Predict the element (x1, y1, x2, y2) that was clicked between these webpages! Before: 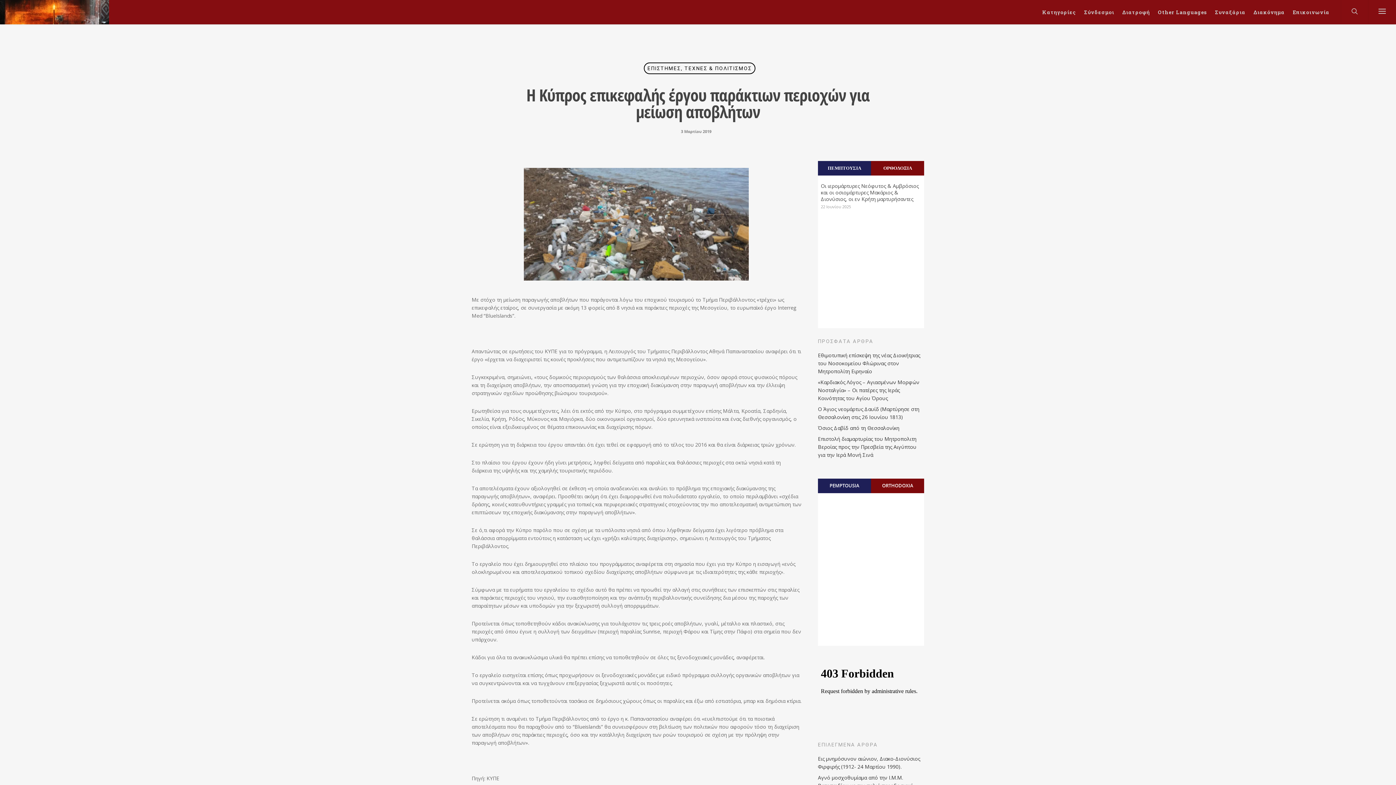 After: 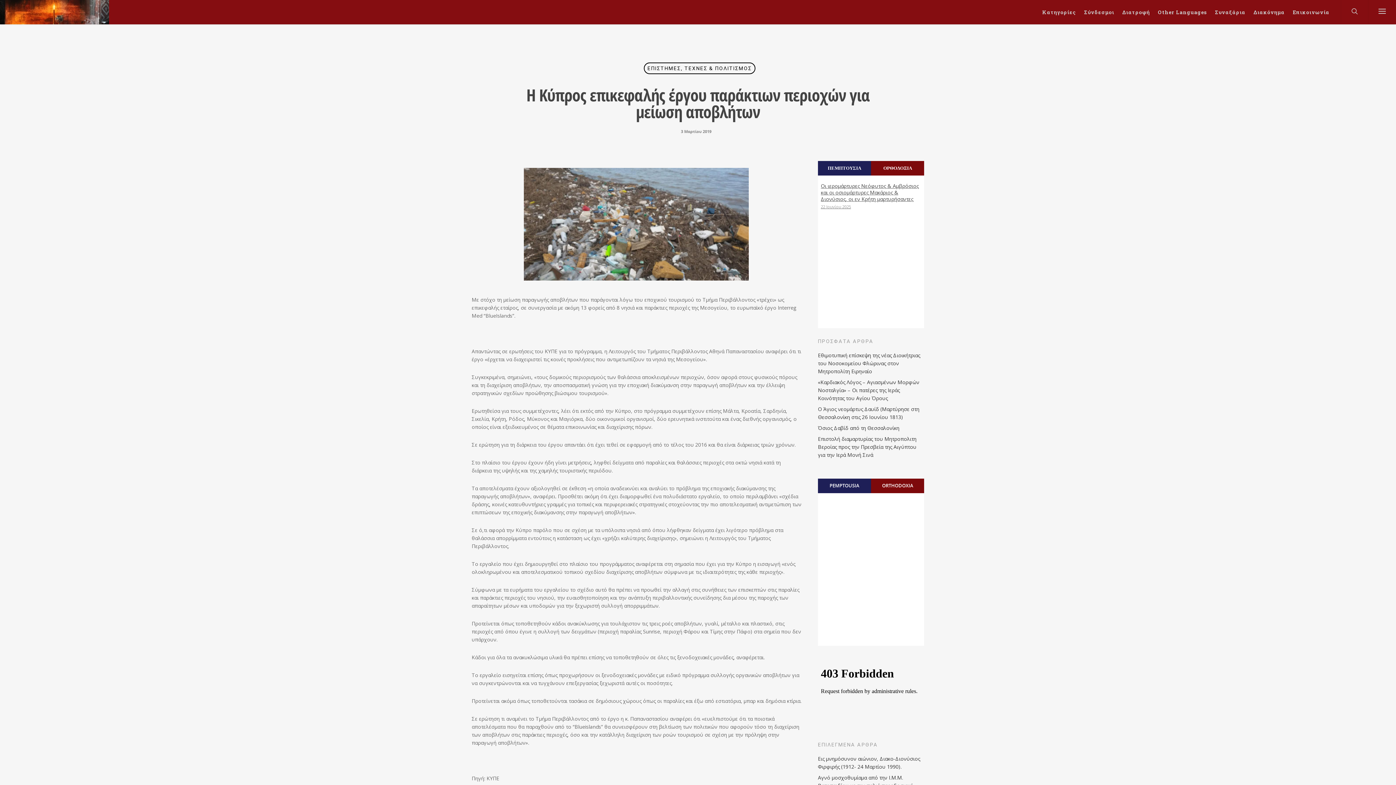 Action: label: Οι ιερομάρτυρες Νεόφυτος & Αμβρόσιος και οι οσιομάρτυρες Μακάριος & Διονύσιος, οι εν Κρήτη μαρτυρήσαντες
22 Ιουνίου 2025 bbox: (821, 182, 922, 210)